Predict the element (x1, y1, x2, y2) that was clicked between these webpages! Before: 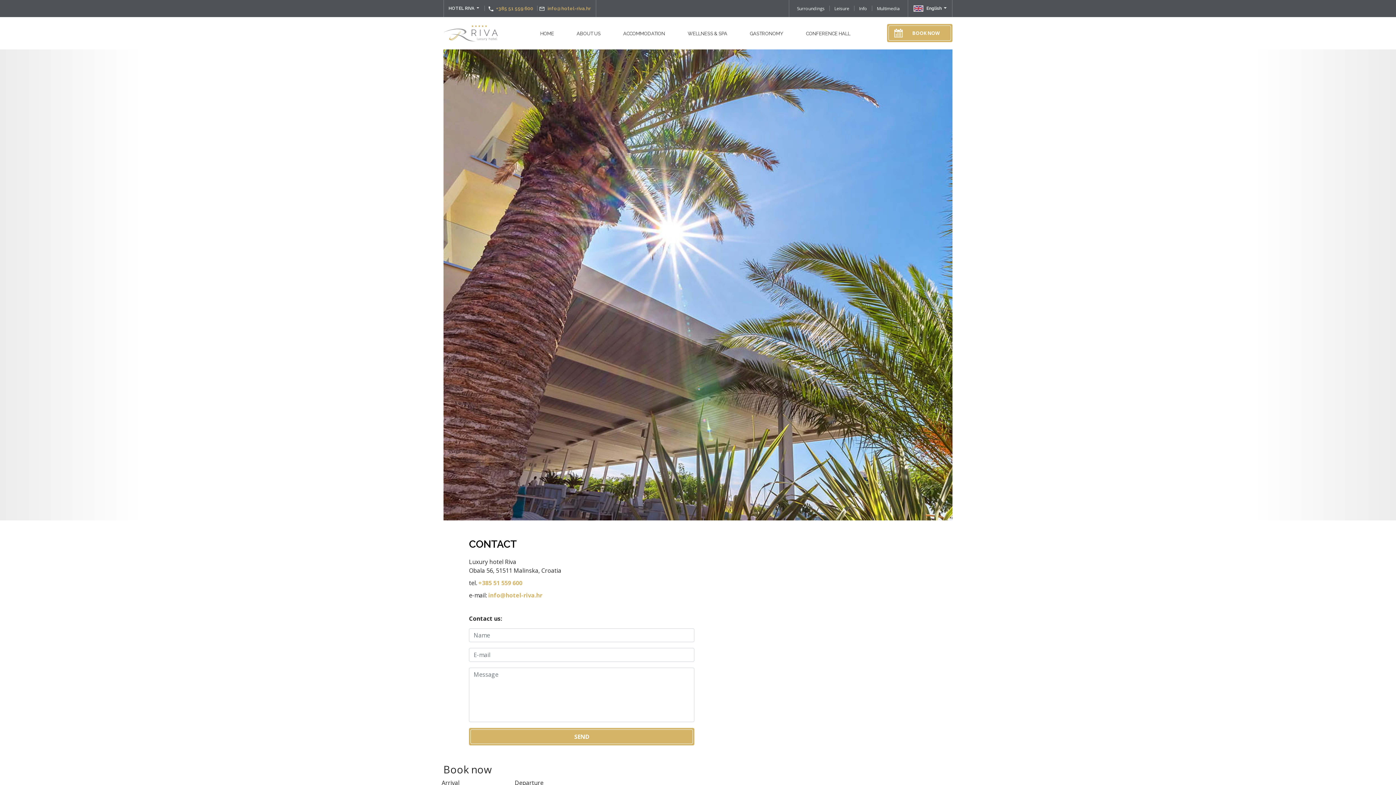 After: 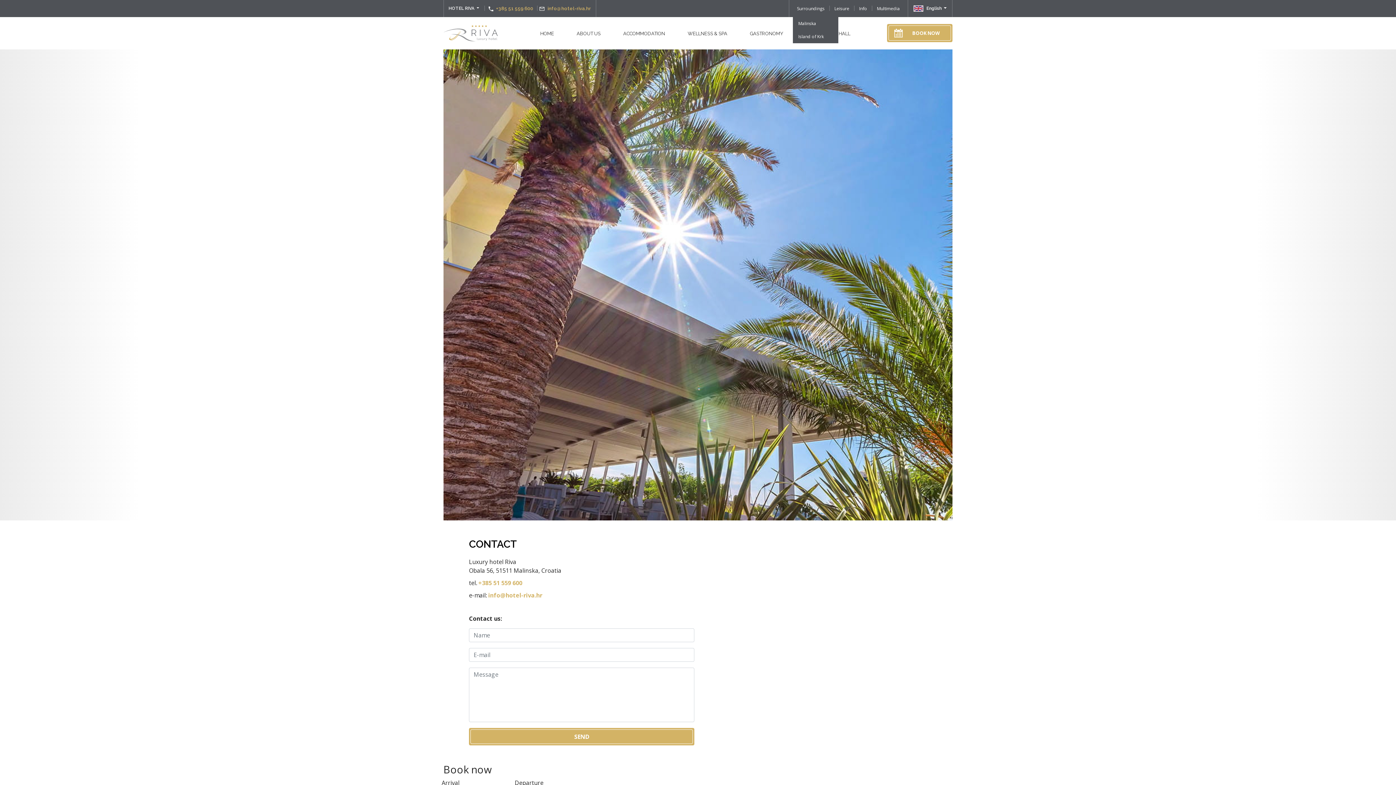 Action: label: Surroundings bbox: (793, 0, 829, 17)